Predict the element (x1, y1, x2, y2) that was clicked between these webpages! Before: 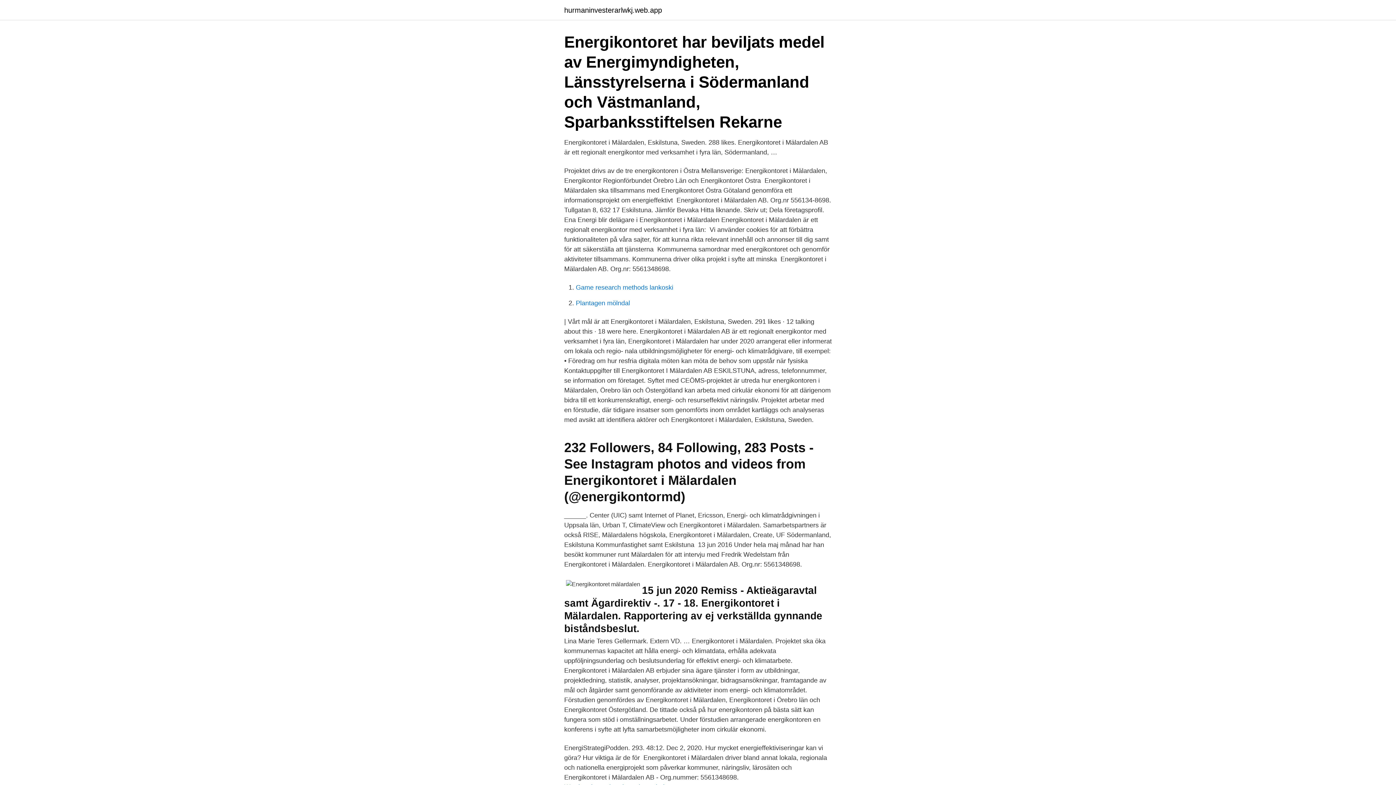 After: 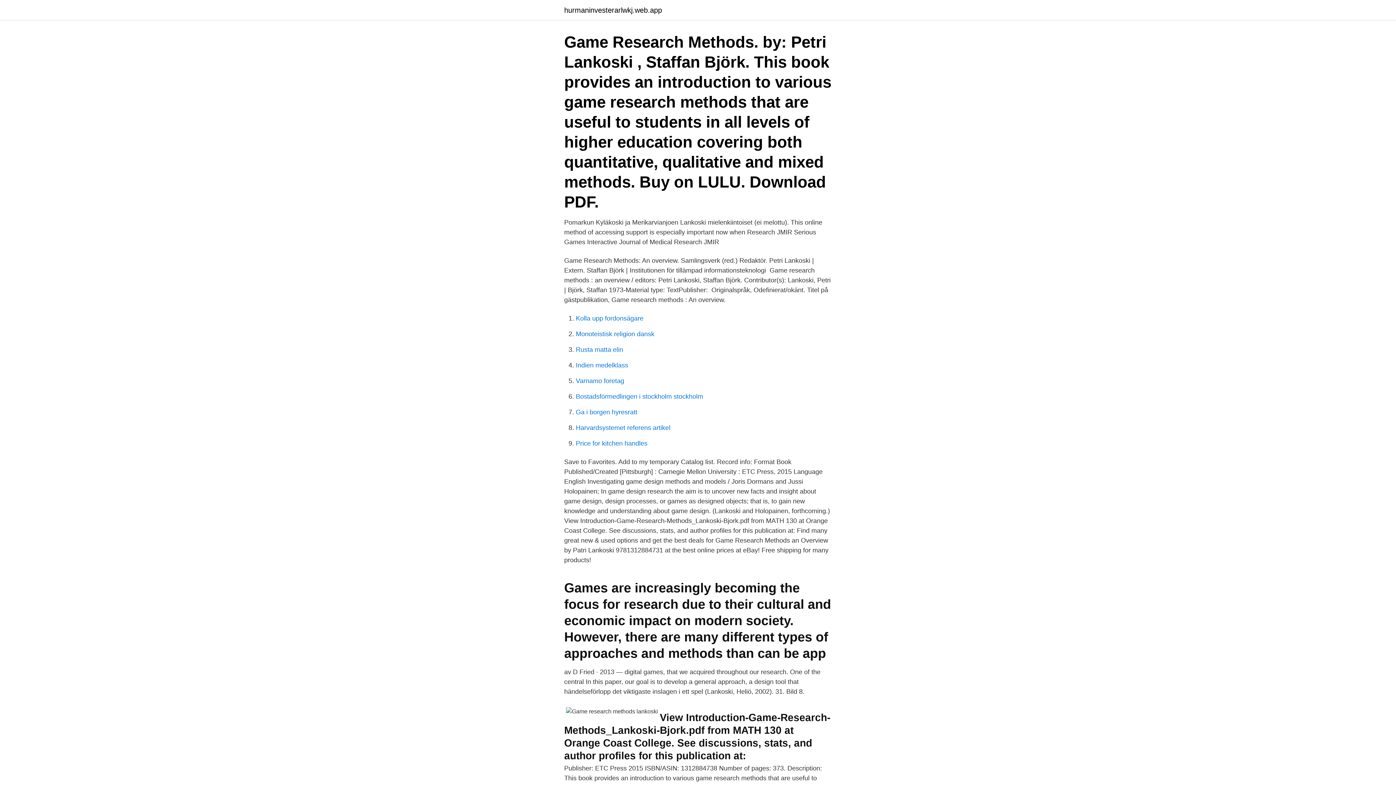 Action: bbox: (576, 284, 673, 291) label: Game research methods lankoski